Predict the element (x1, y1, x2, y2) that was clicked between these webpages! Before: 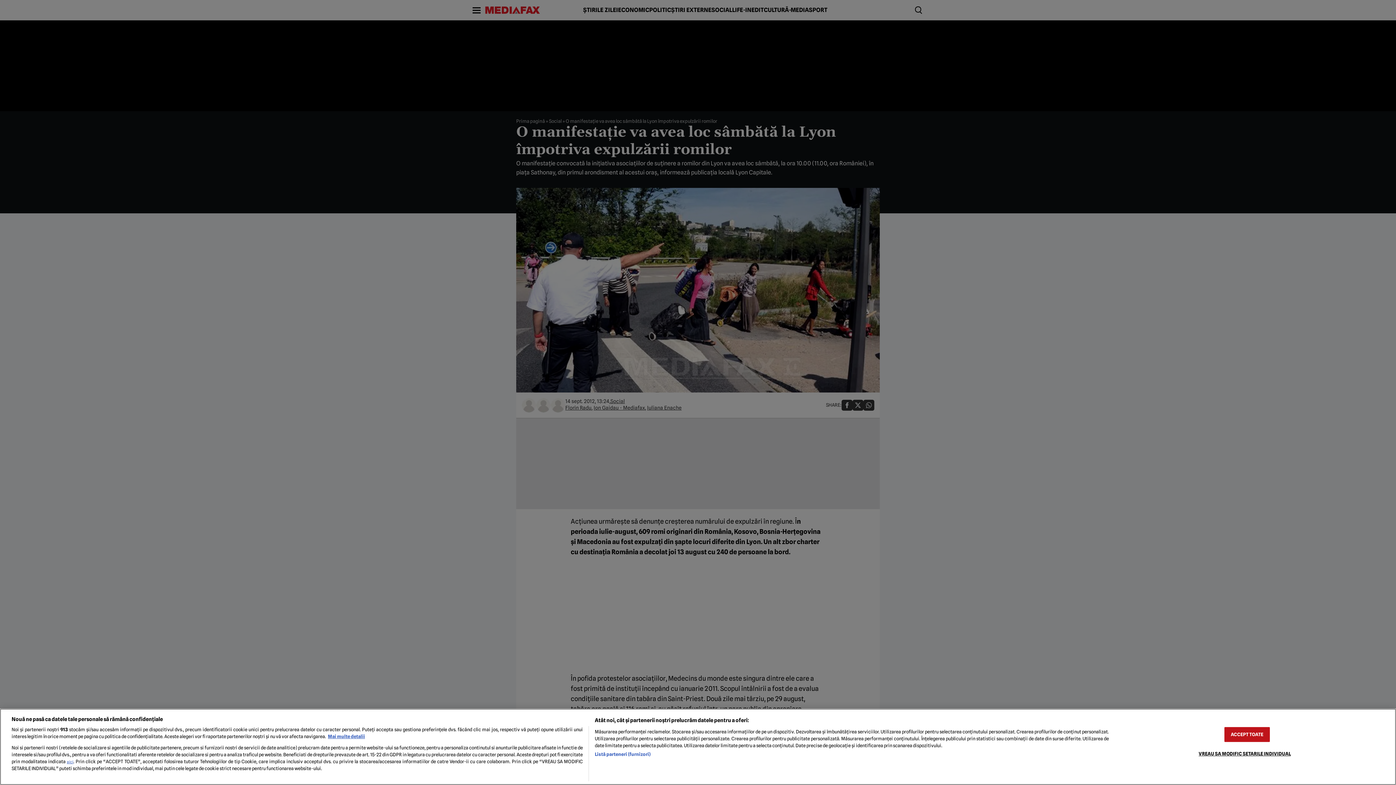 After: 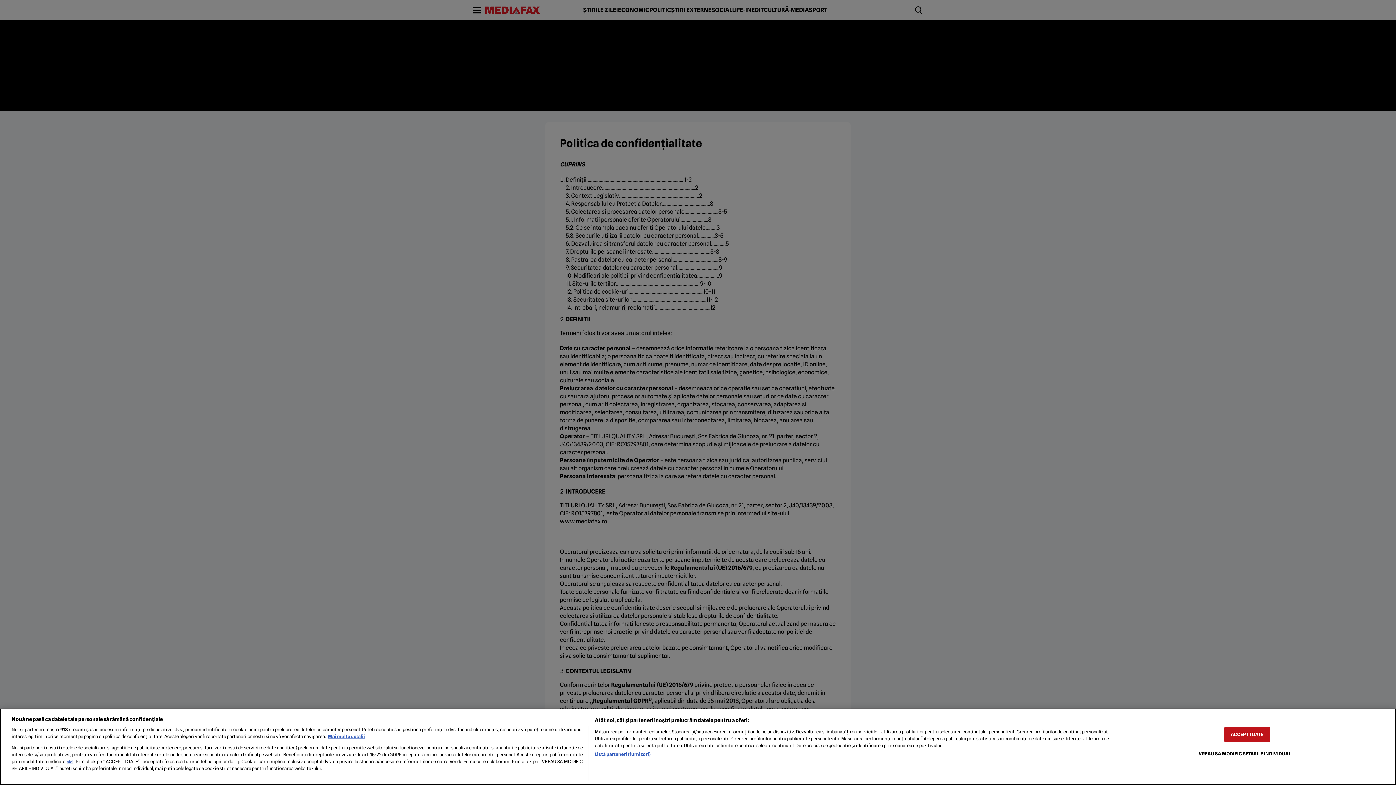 Action: bbox: (66, 760, 73, 764) label: aici